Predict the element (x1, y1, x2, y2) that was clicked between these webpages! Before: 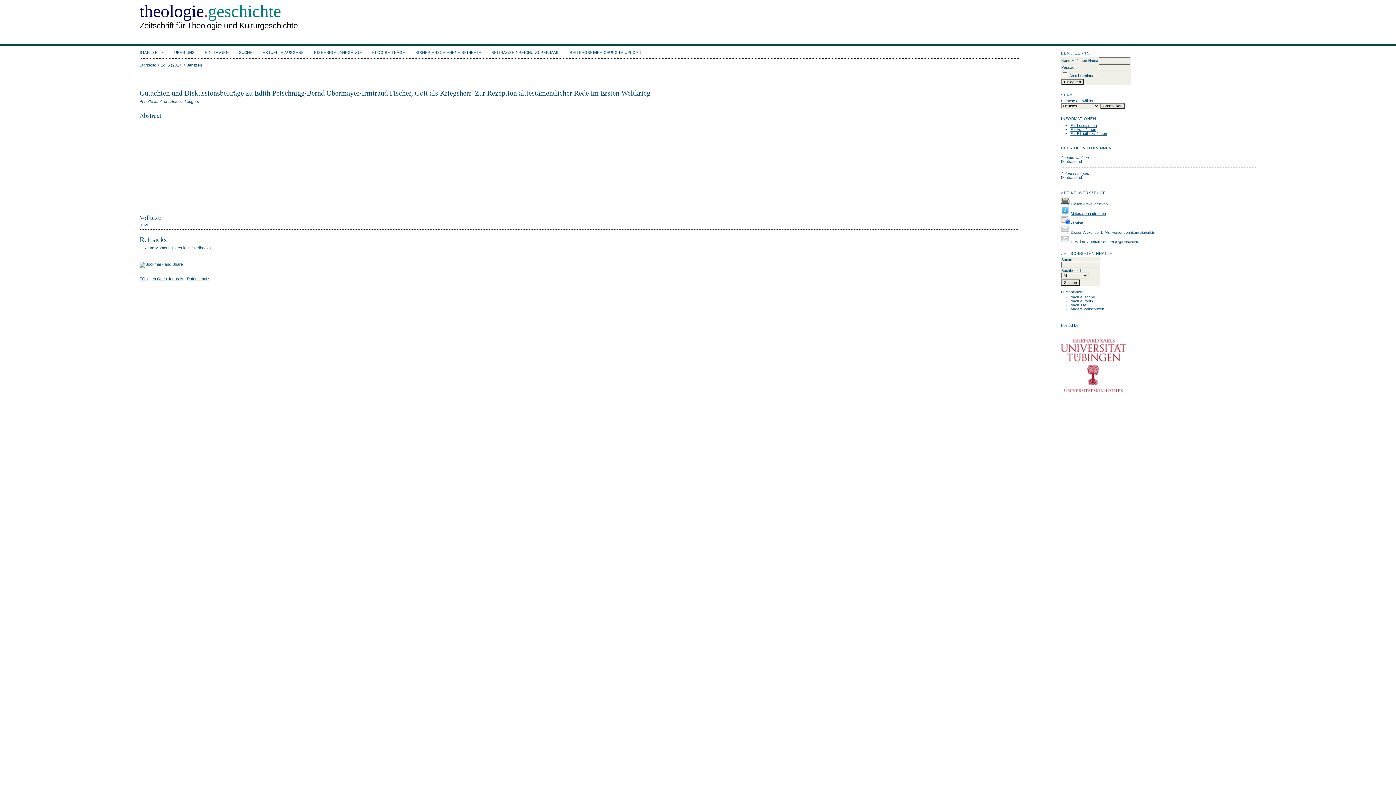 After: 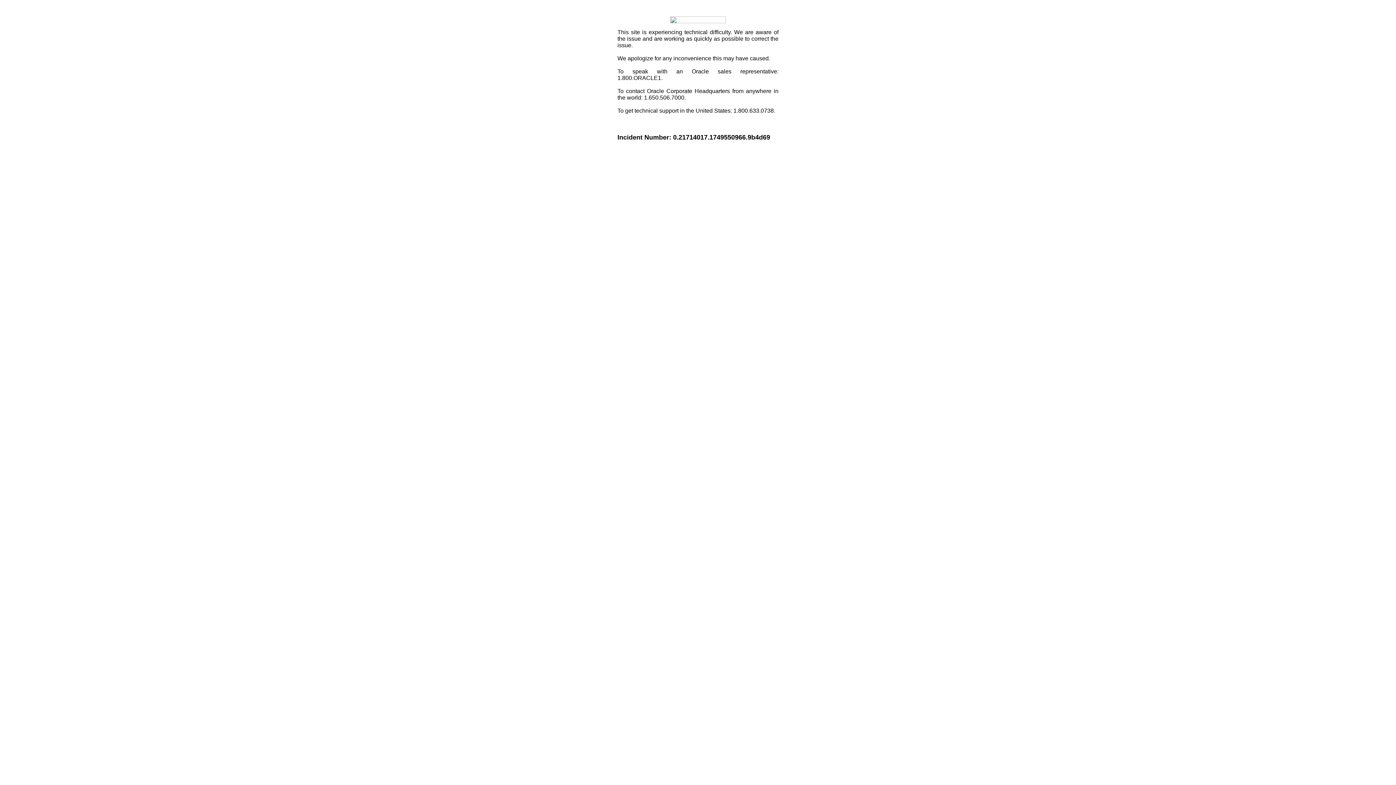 Action: bbox: (139, 262, 182, 266)